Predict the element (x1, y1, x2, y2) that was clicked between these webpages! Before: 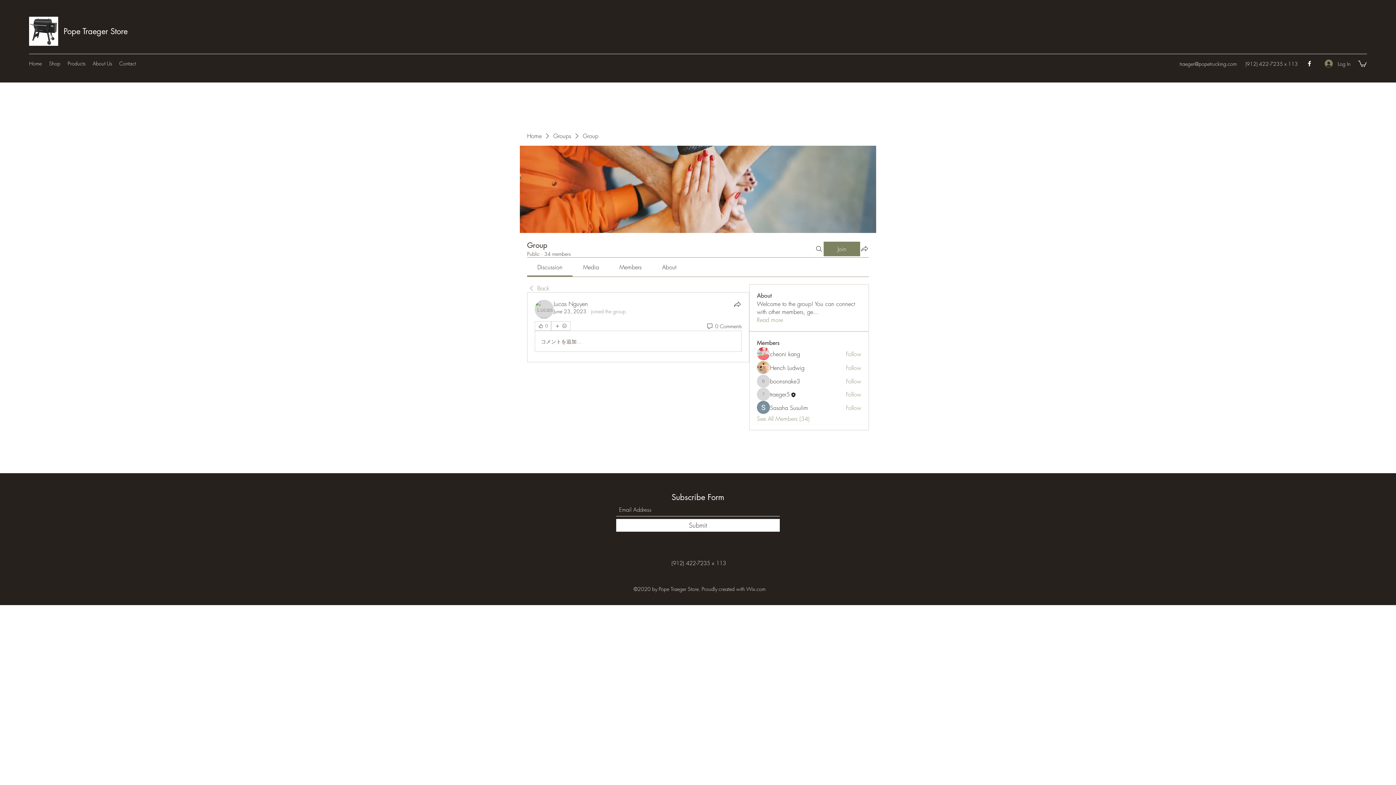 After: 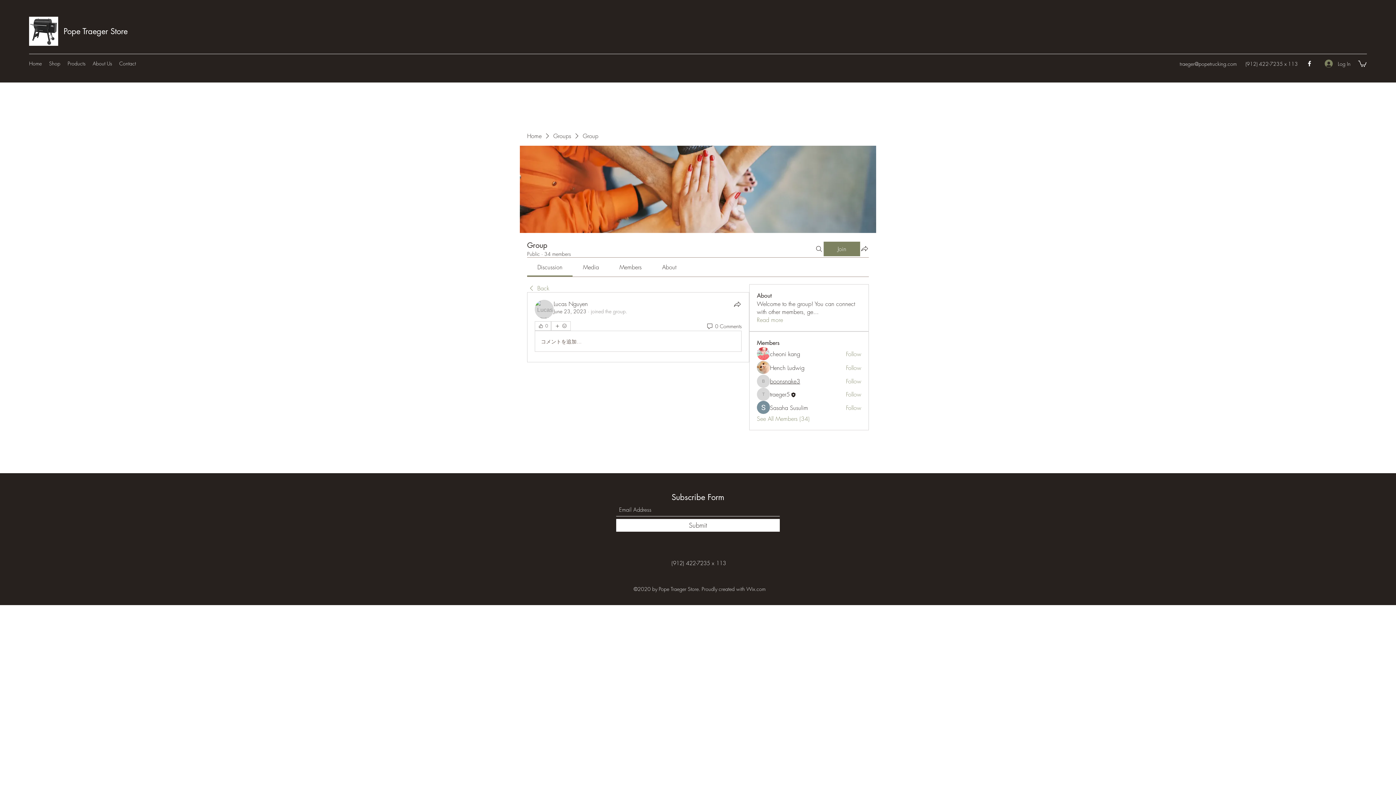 Action: label: boonsnake3 bbox: (770, 377, 800, 385)